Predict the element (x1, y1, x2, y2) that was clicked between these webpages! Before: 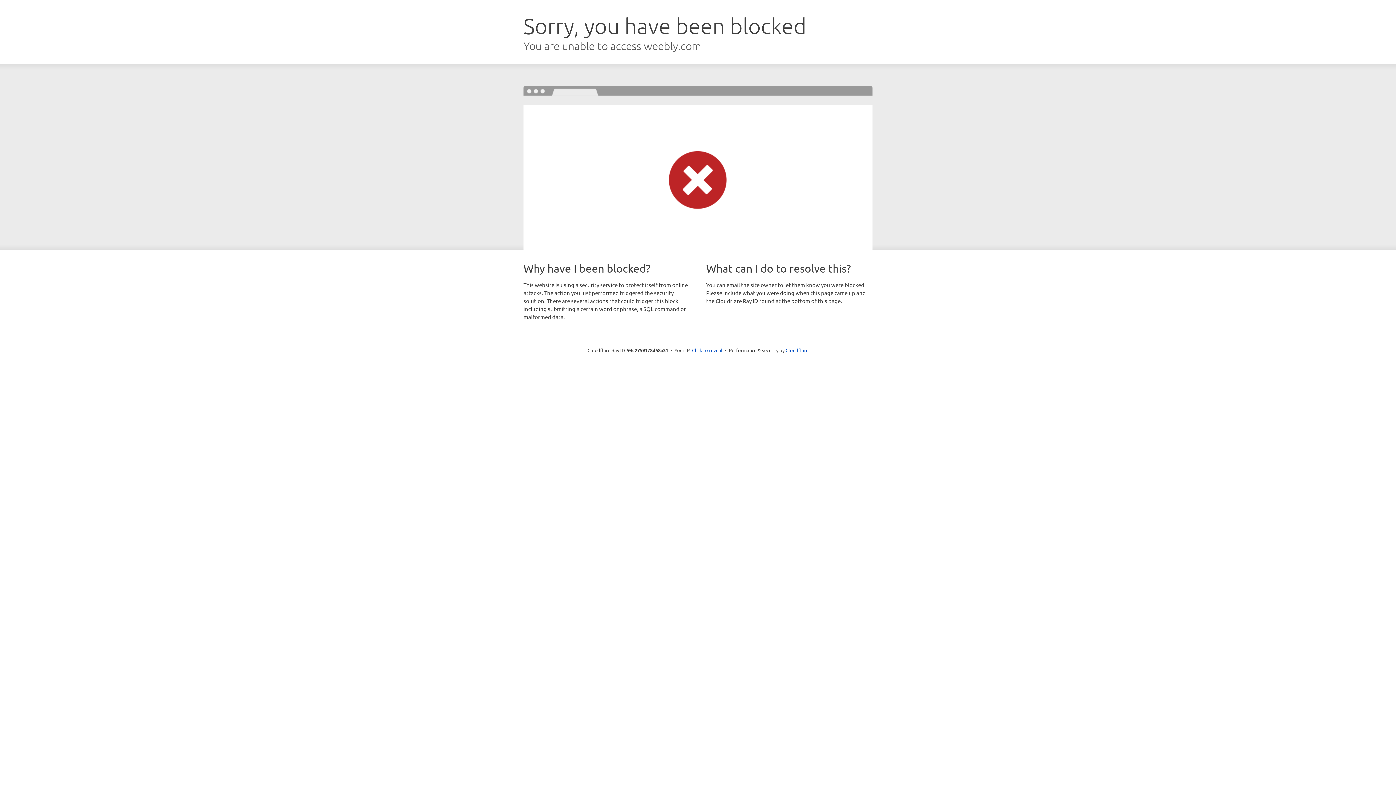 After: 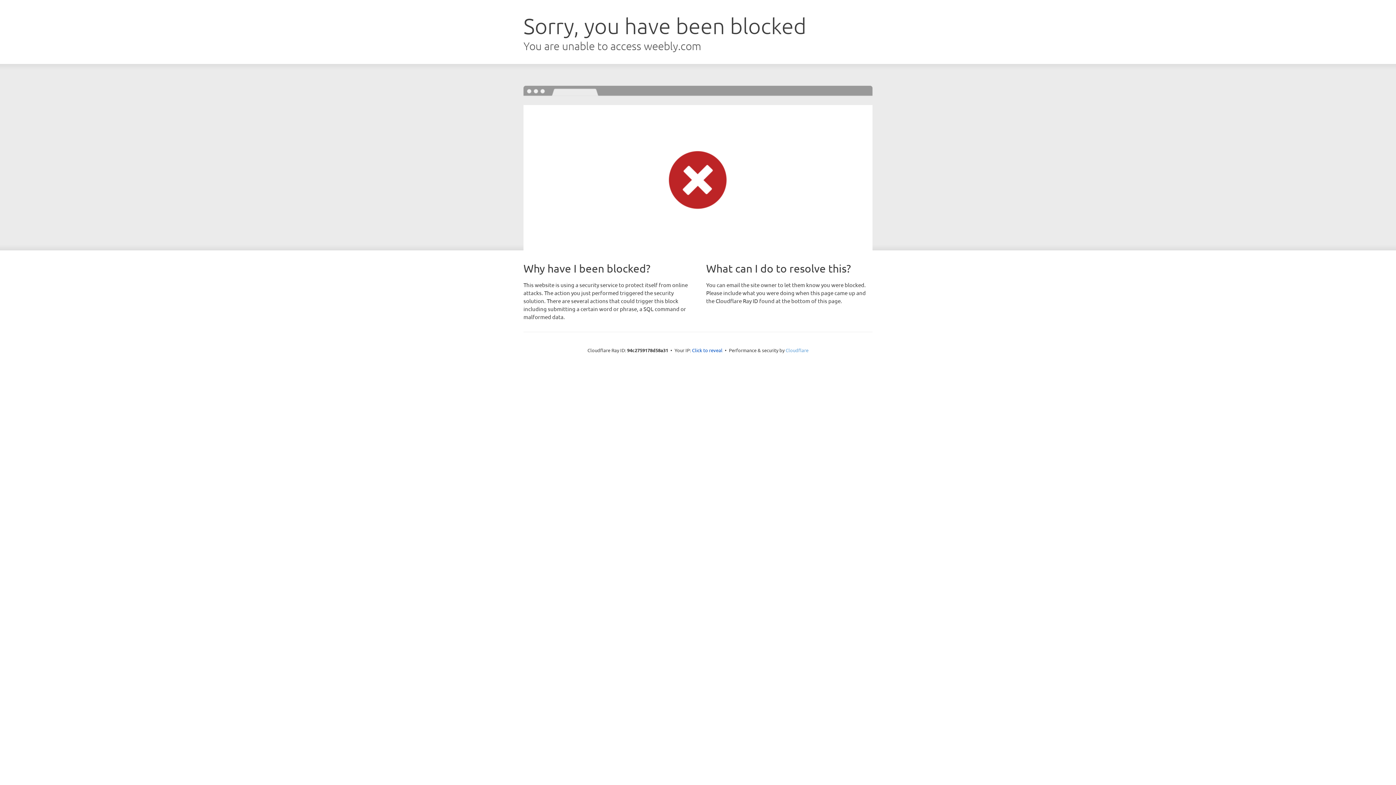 Action: bbox: (785, 347, 808, 353) label: Cloudflare